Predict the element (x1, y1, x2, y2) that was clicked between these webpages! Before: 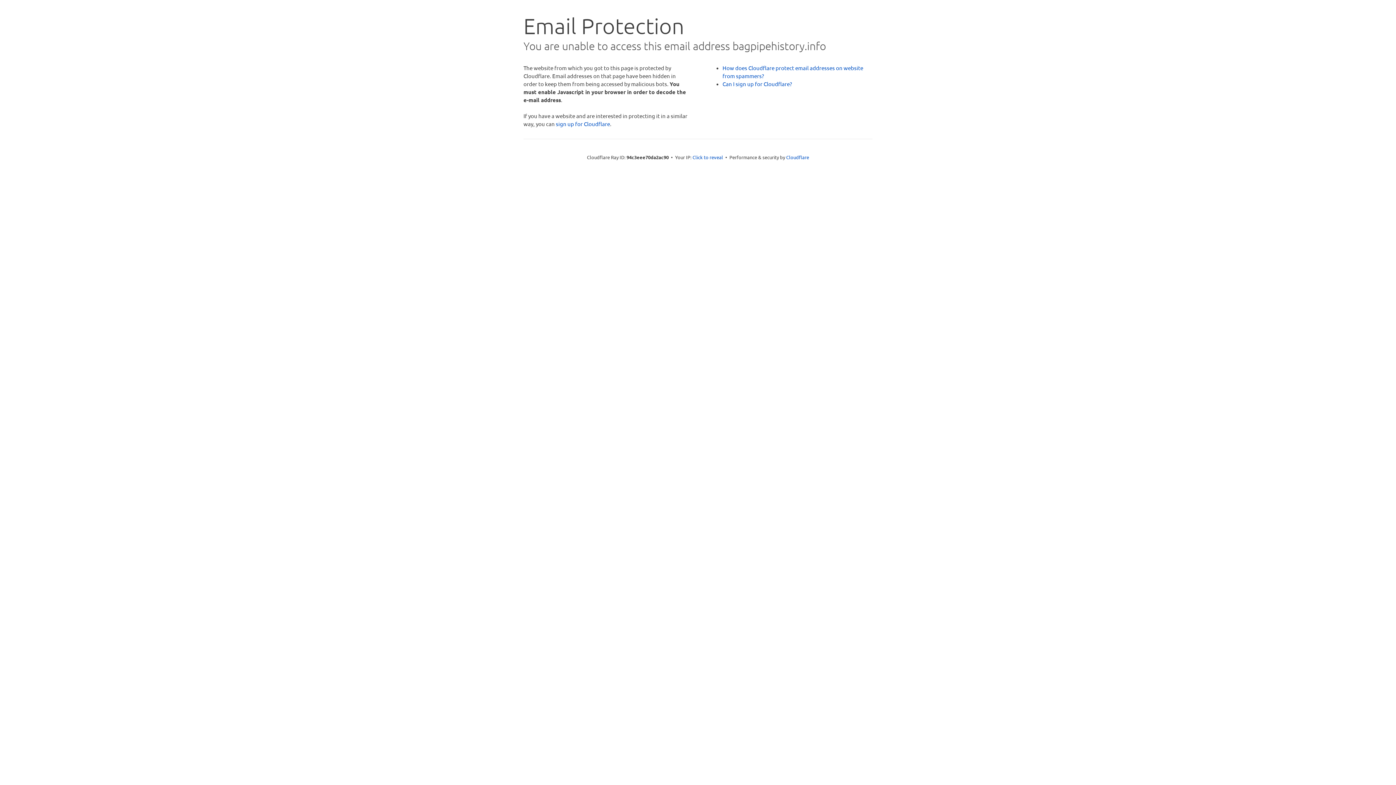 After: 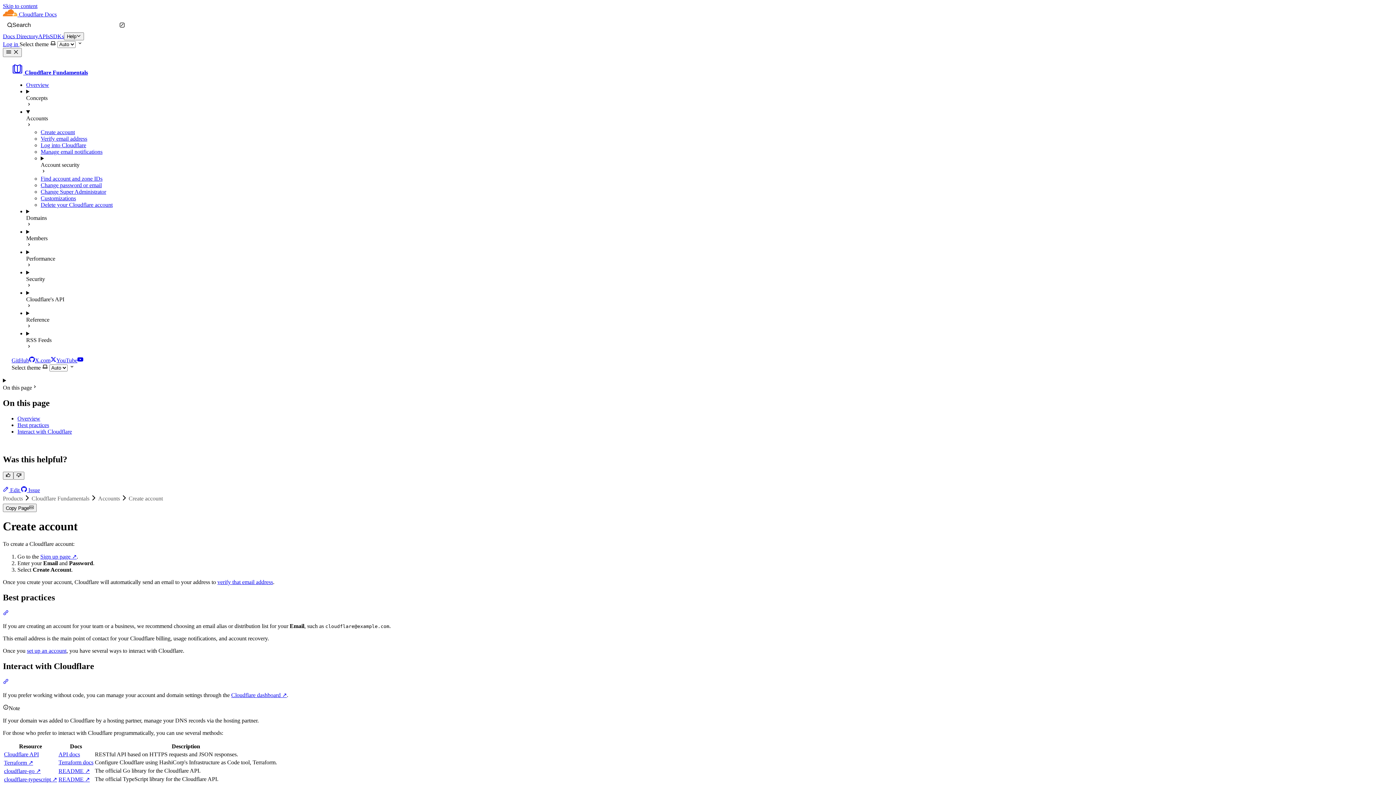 Action: bbox: (722, 80, 792, 87) label: Can I sign up for Cloudflare?